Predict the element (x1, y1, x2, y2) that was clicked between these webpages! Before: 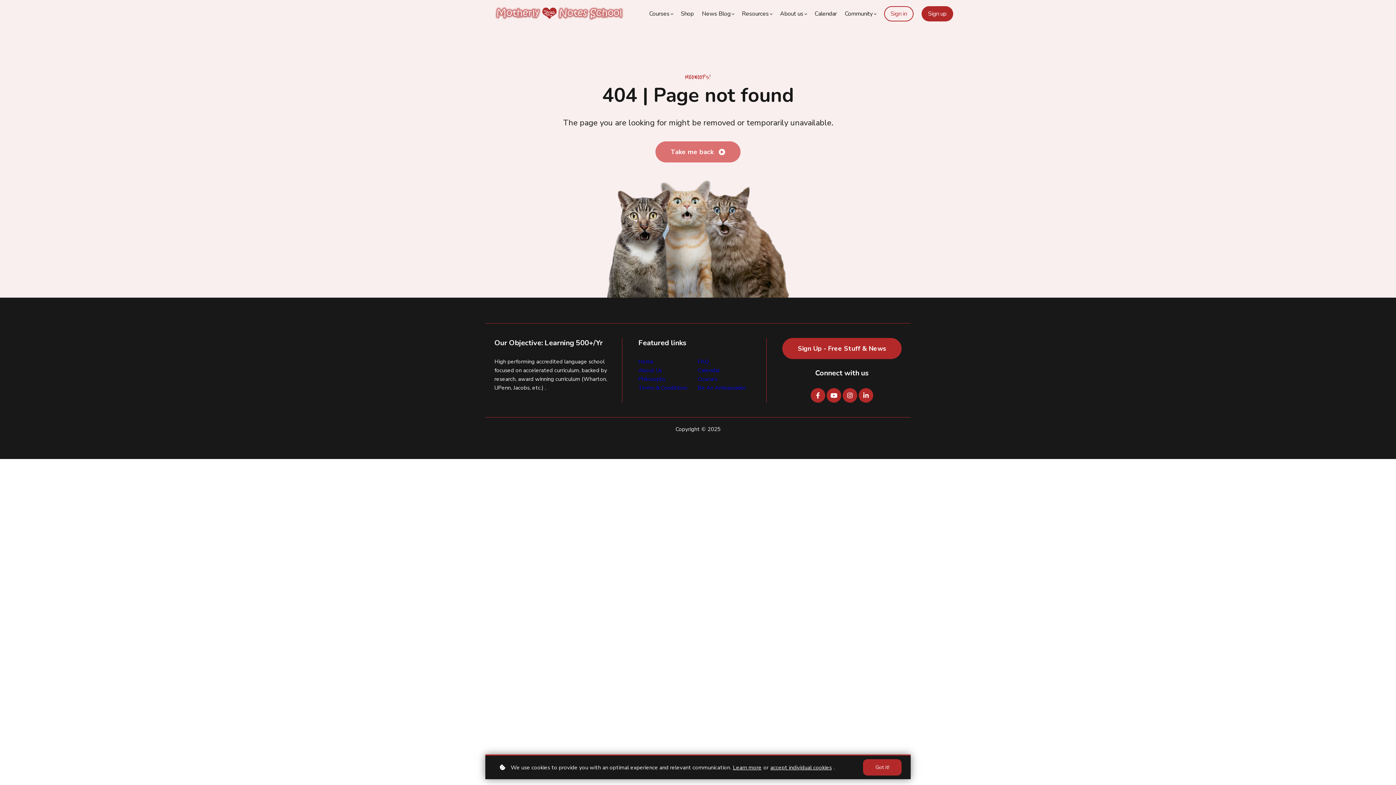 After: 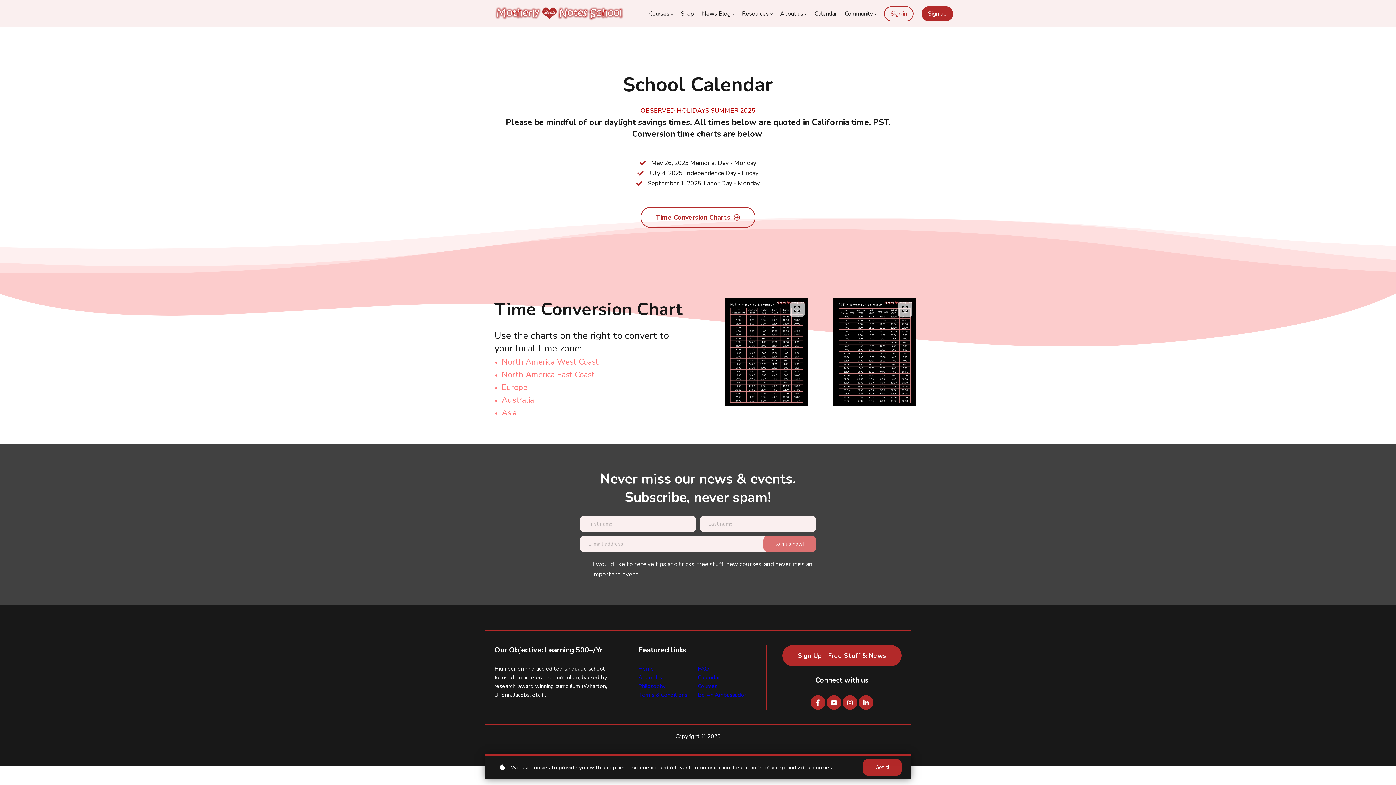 Action: bbox: (697, 366, 720, 374) label: Calendar